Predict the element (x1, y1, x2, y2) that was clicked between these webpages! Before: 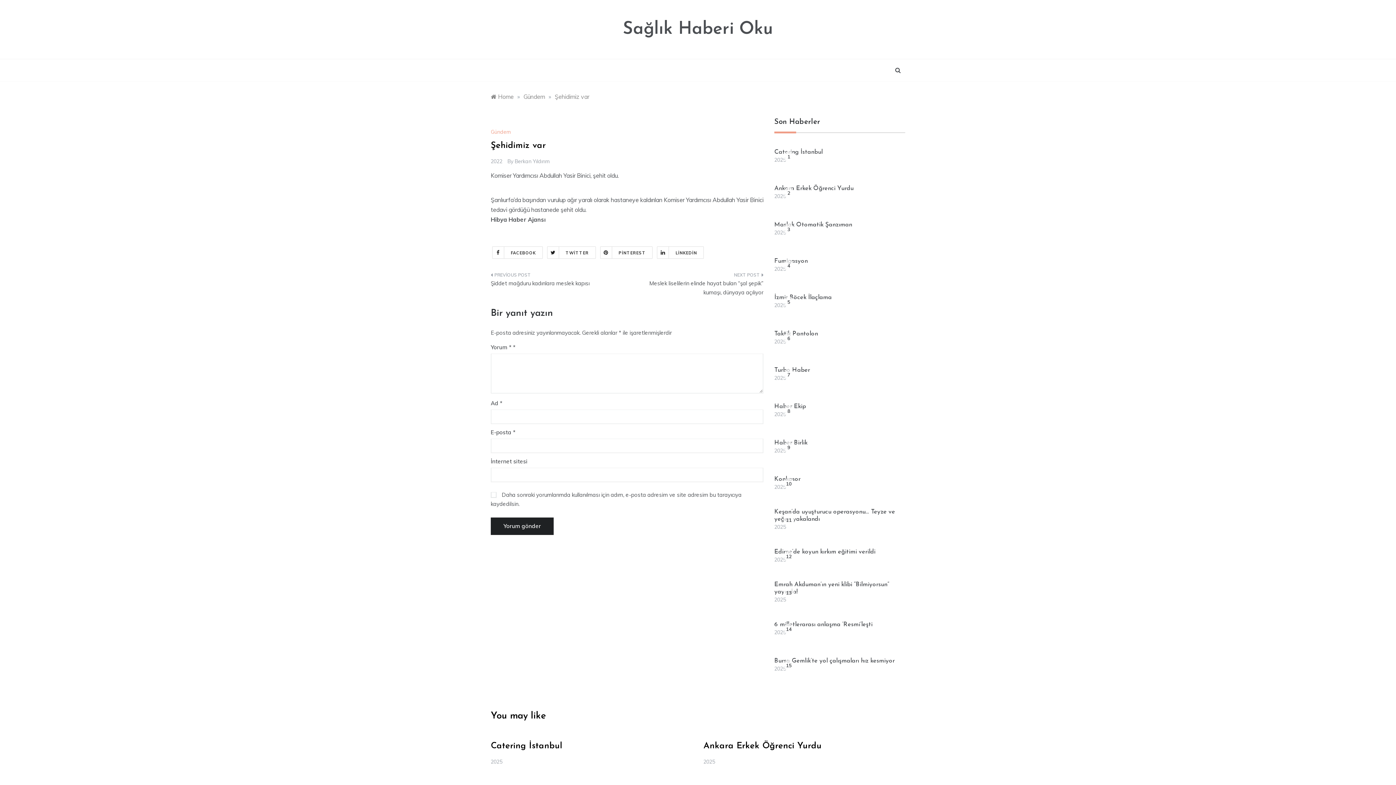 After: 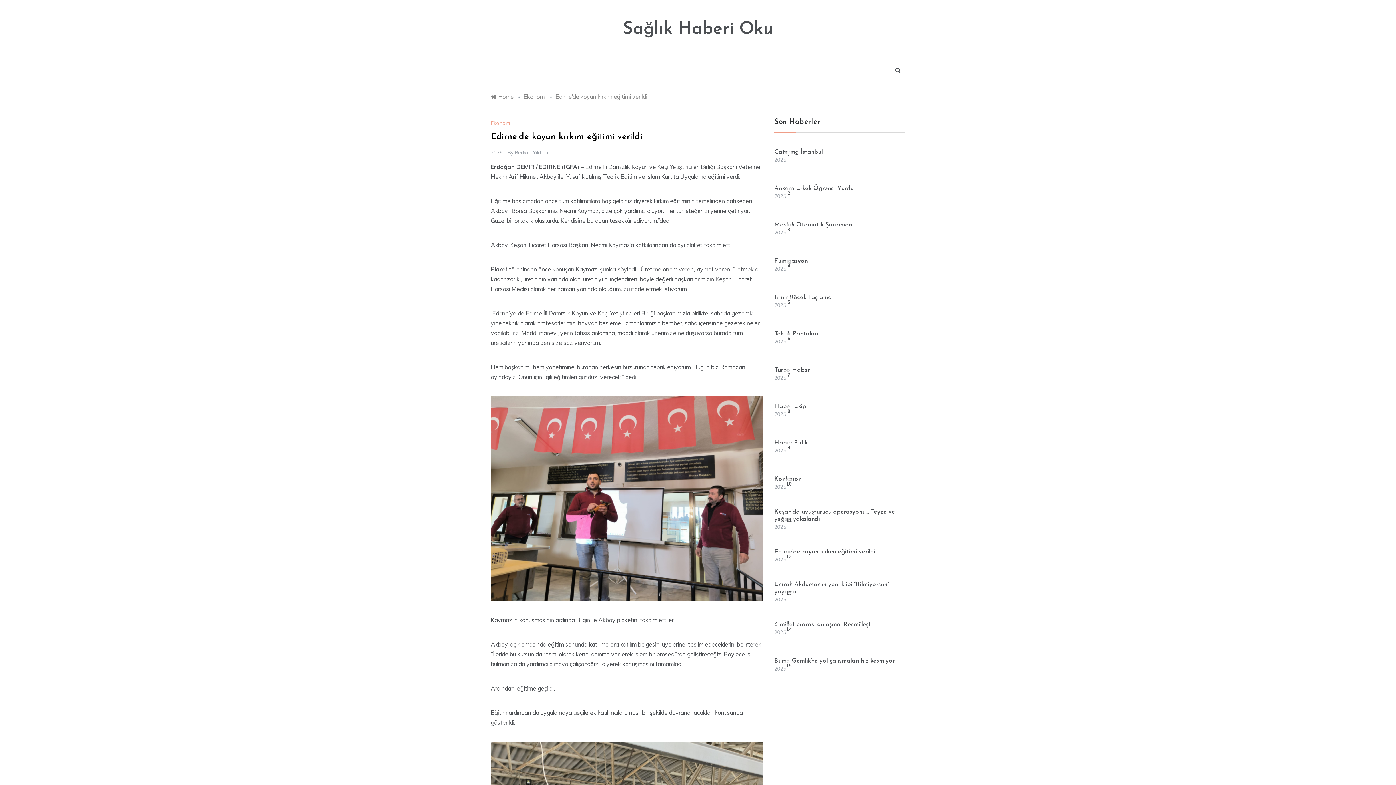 Action: bbox: (774, 549, 875, 555) label: Edirne’de koyun kırkım eğitimi verildi